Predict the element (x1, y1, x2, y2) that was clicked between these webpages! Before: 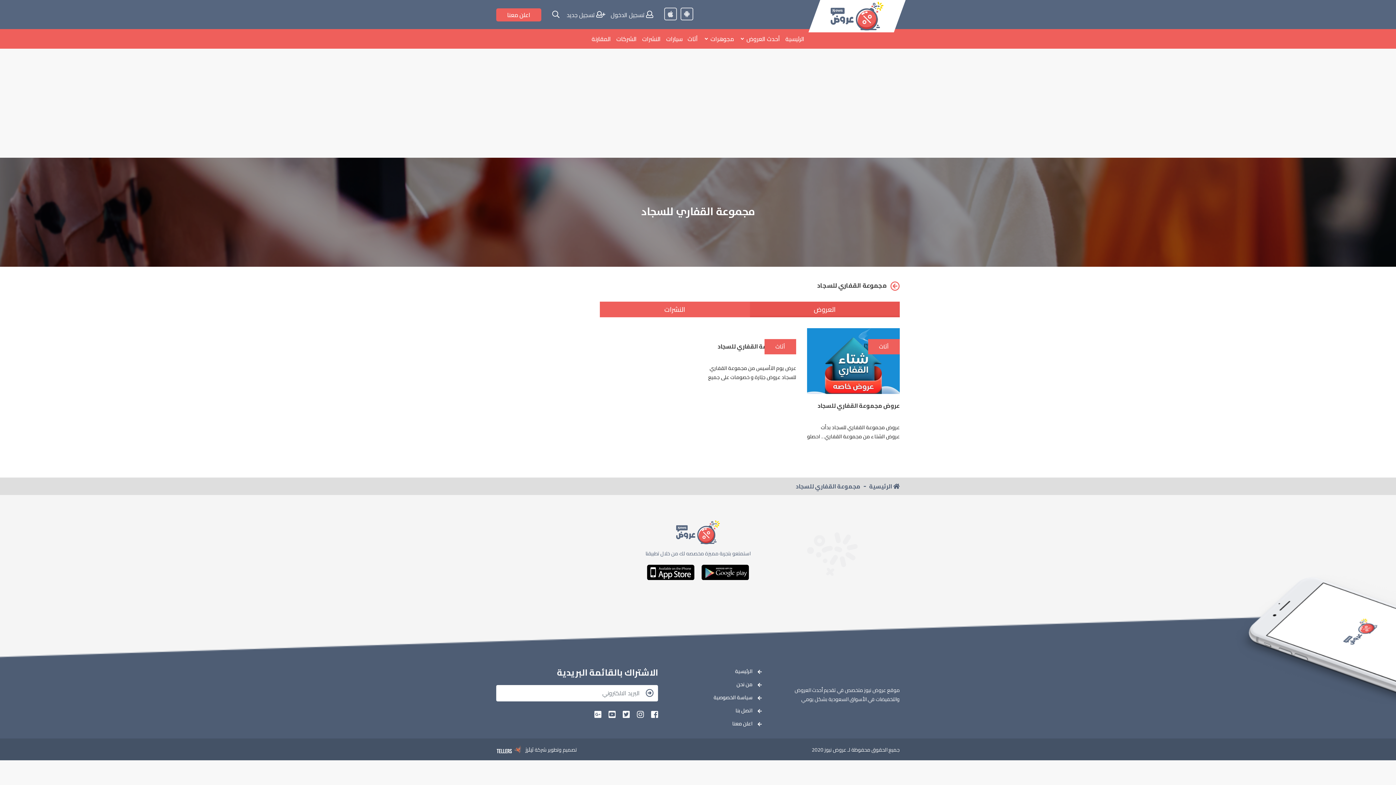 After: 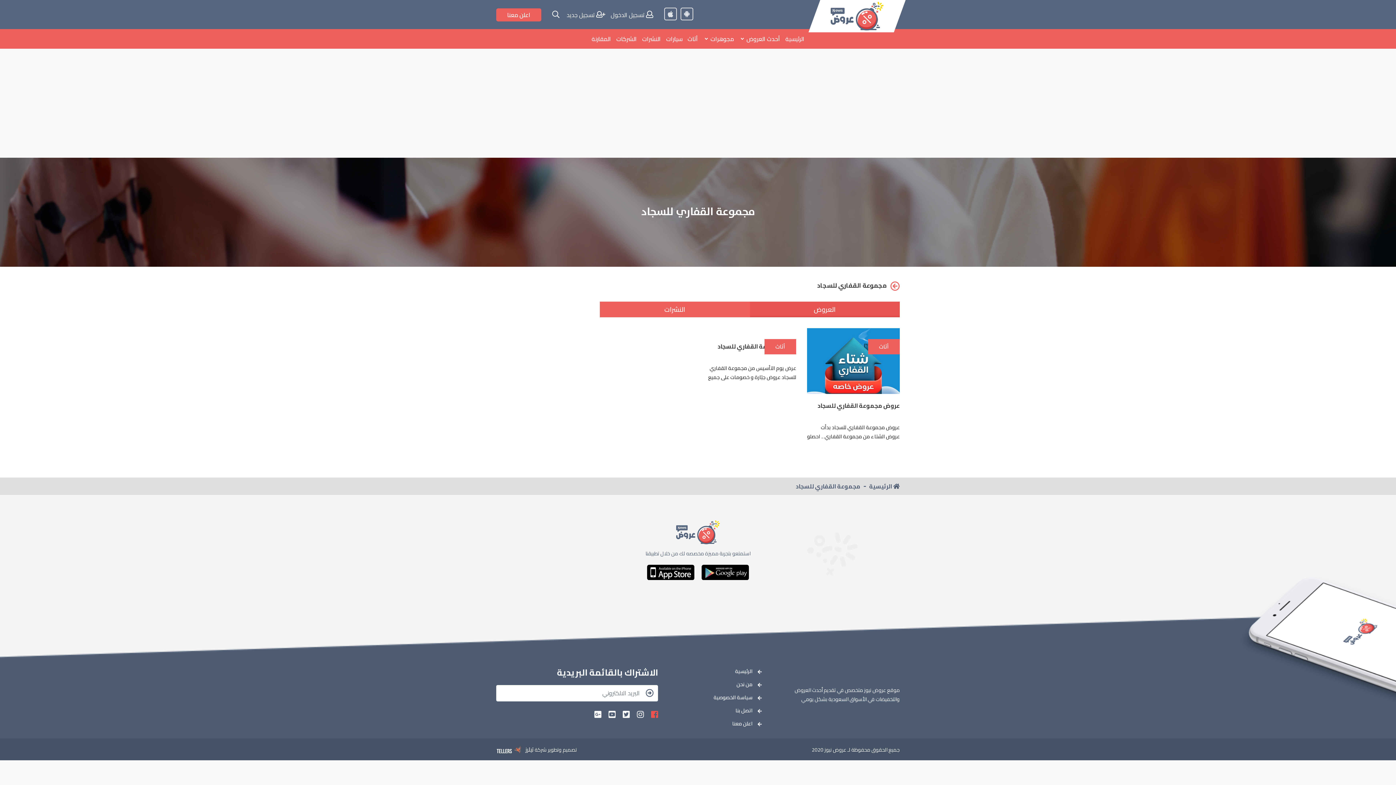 Action: bbox: (651, 708, 658, 720)